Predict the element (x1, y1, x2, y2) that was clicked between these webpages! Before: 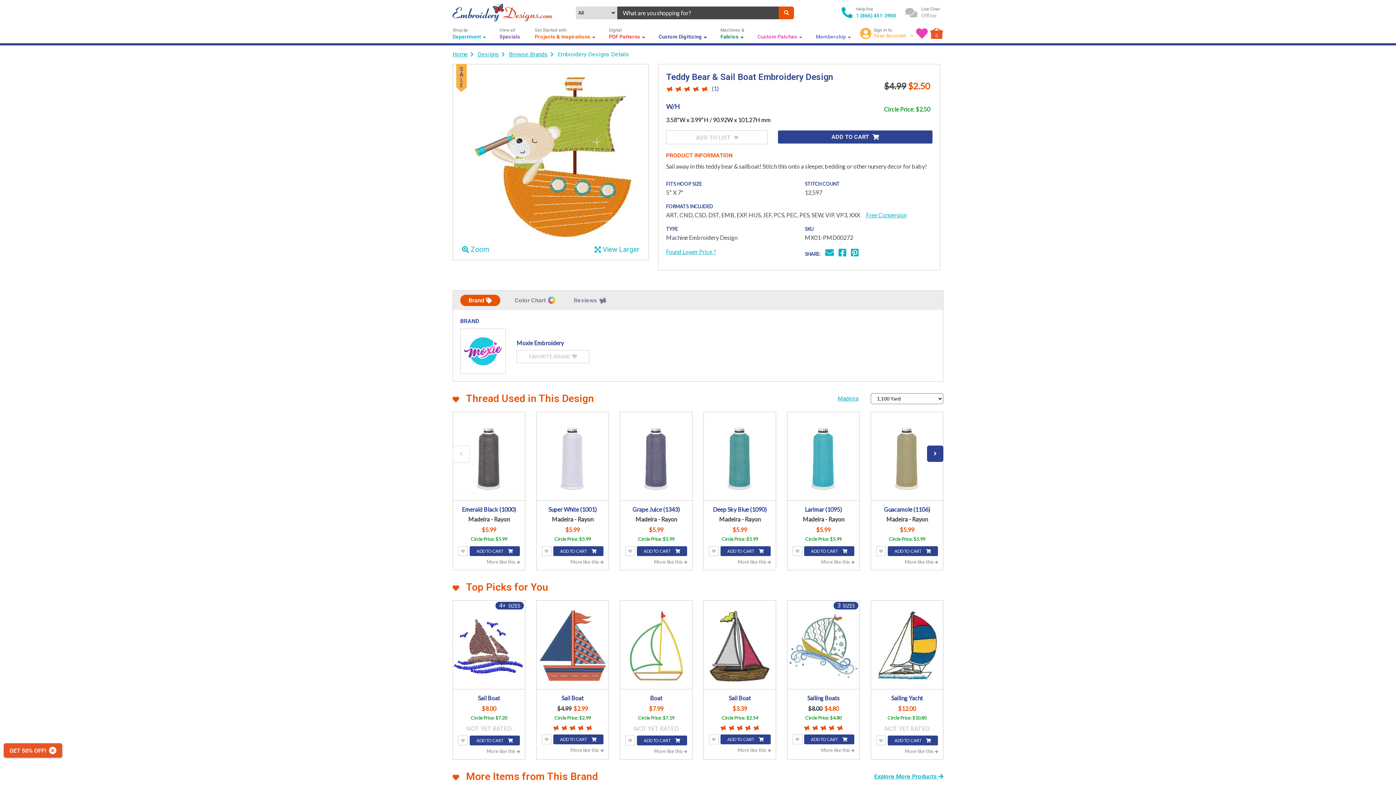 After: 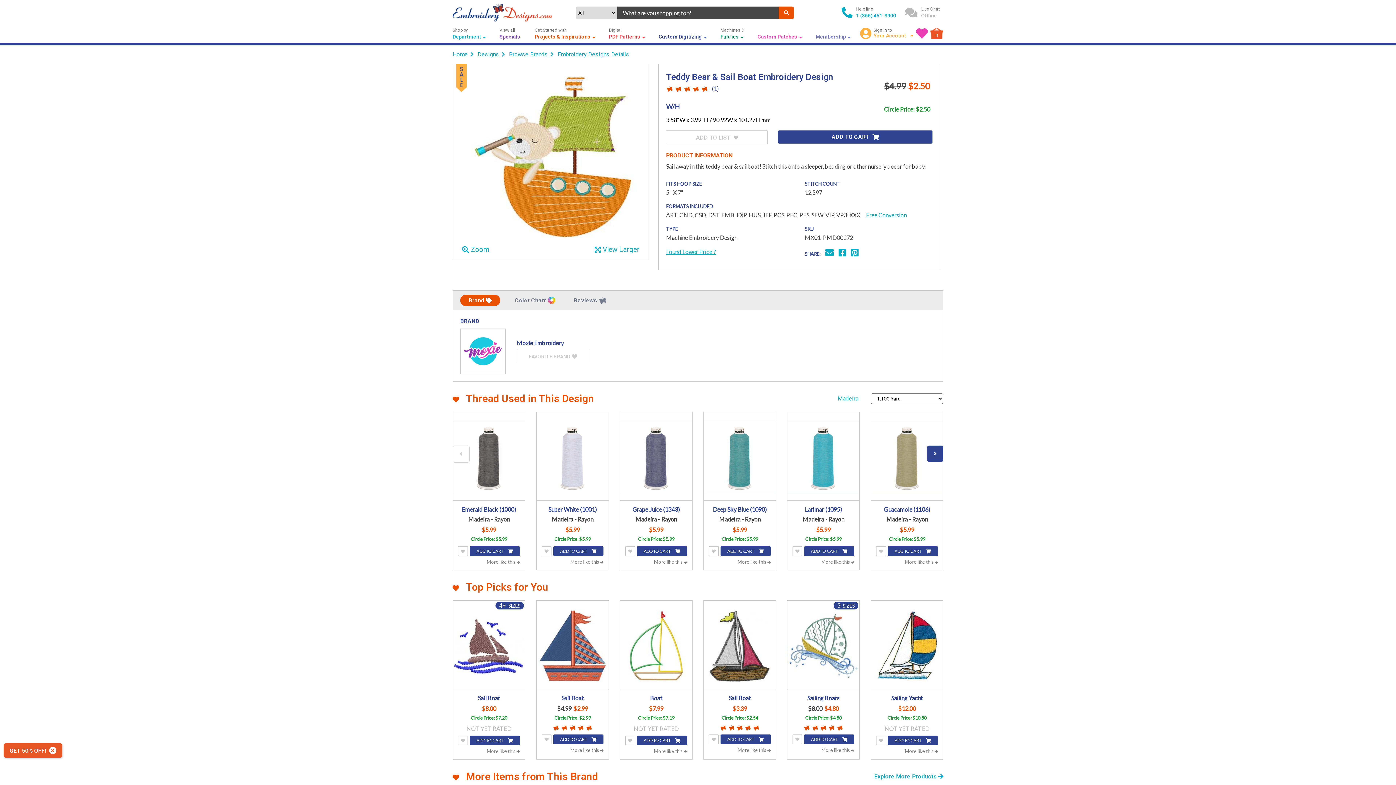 Action: label: Embroidery Designs Details bbox: (557, 50, 629, 57)